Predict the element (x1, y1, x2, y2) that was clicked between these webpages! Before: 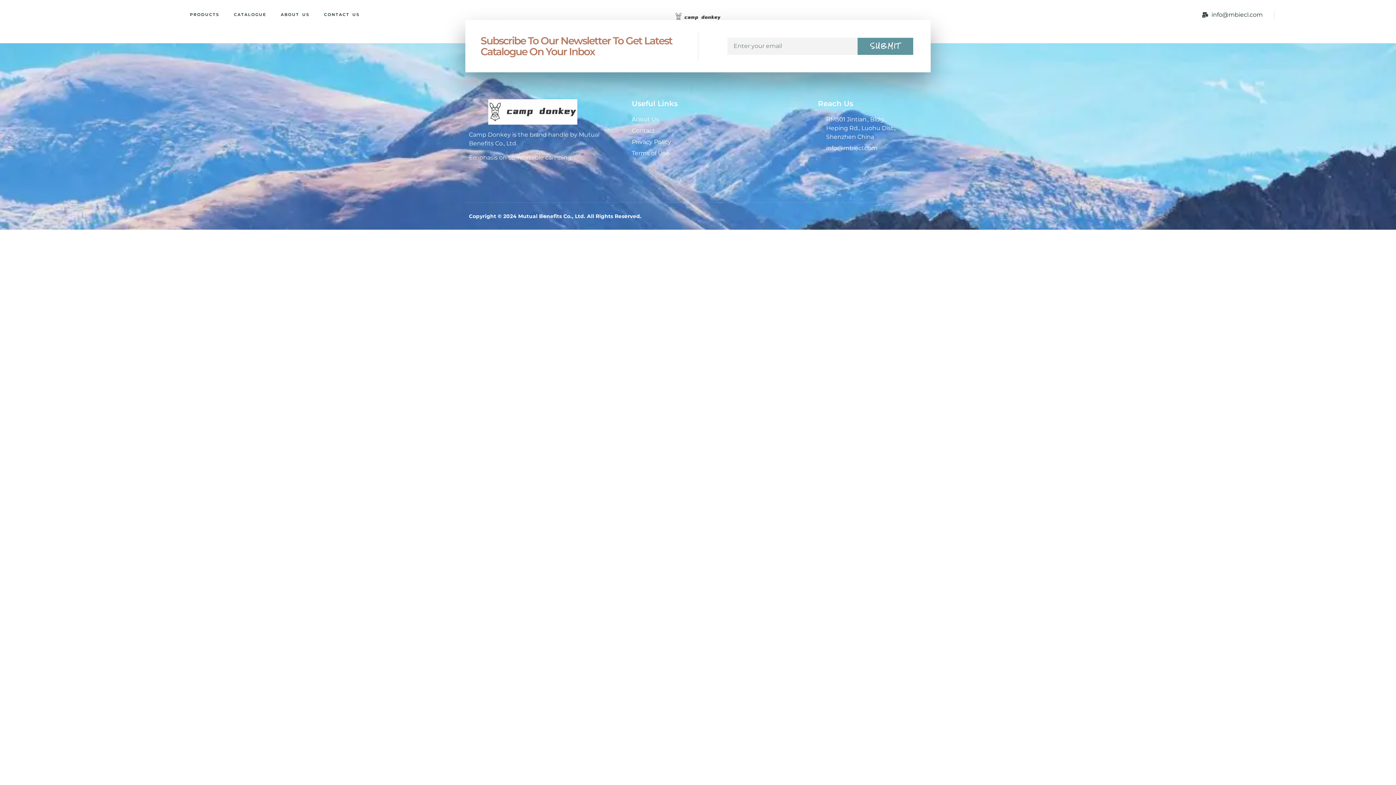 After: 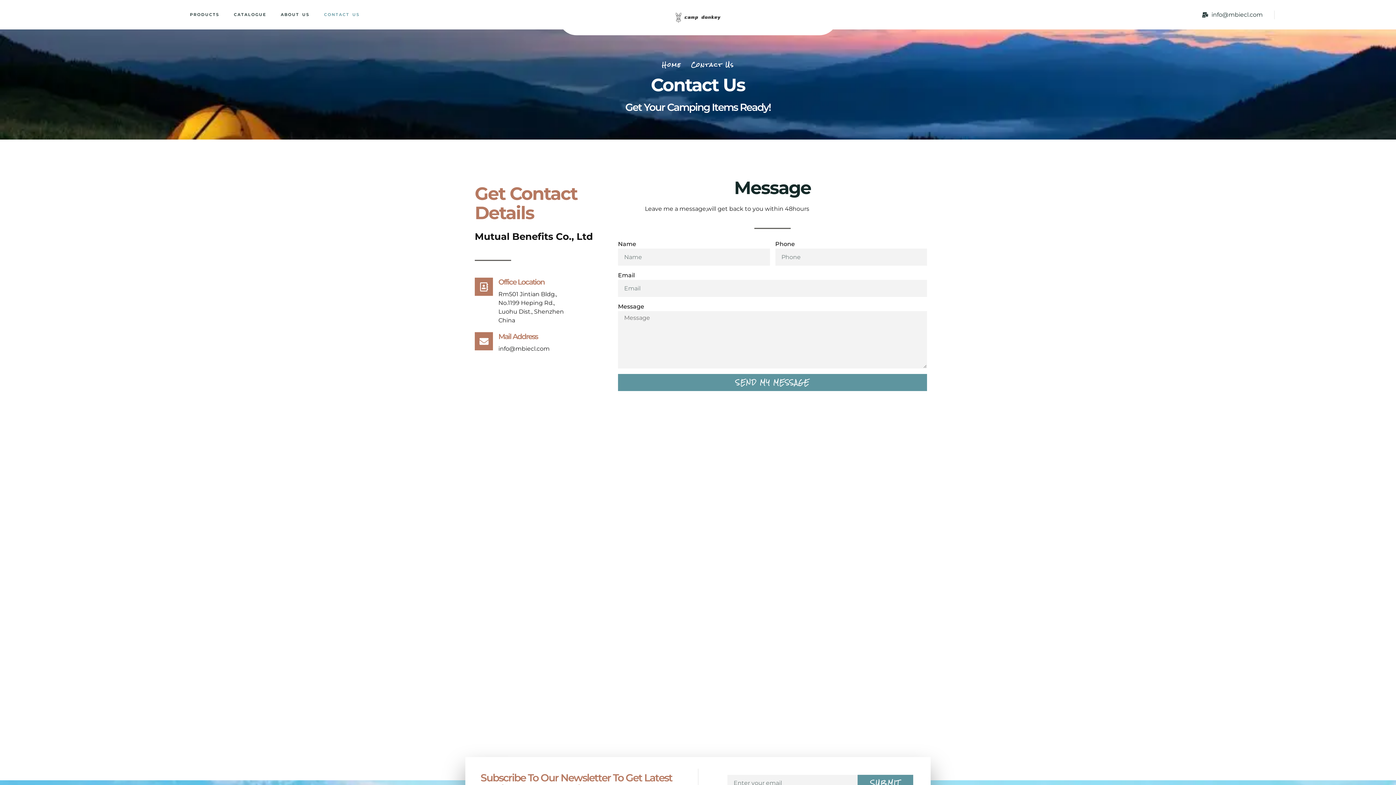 Action: label: CONTACT US bbox: (316, 9, 367, 19)